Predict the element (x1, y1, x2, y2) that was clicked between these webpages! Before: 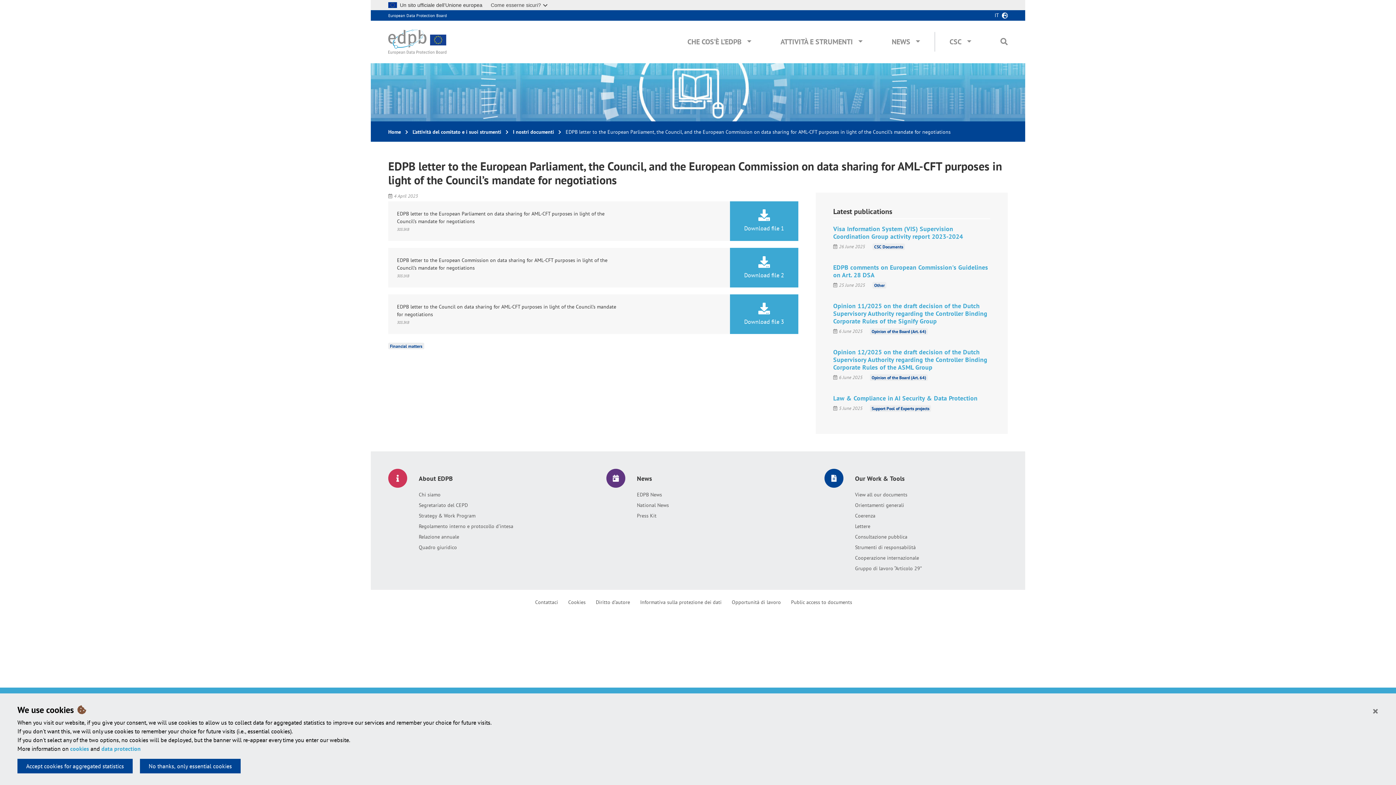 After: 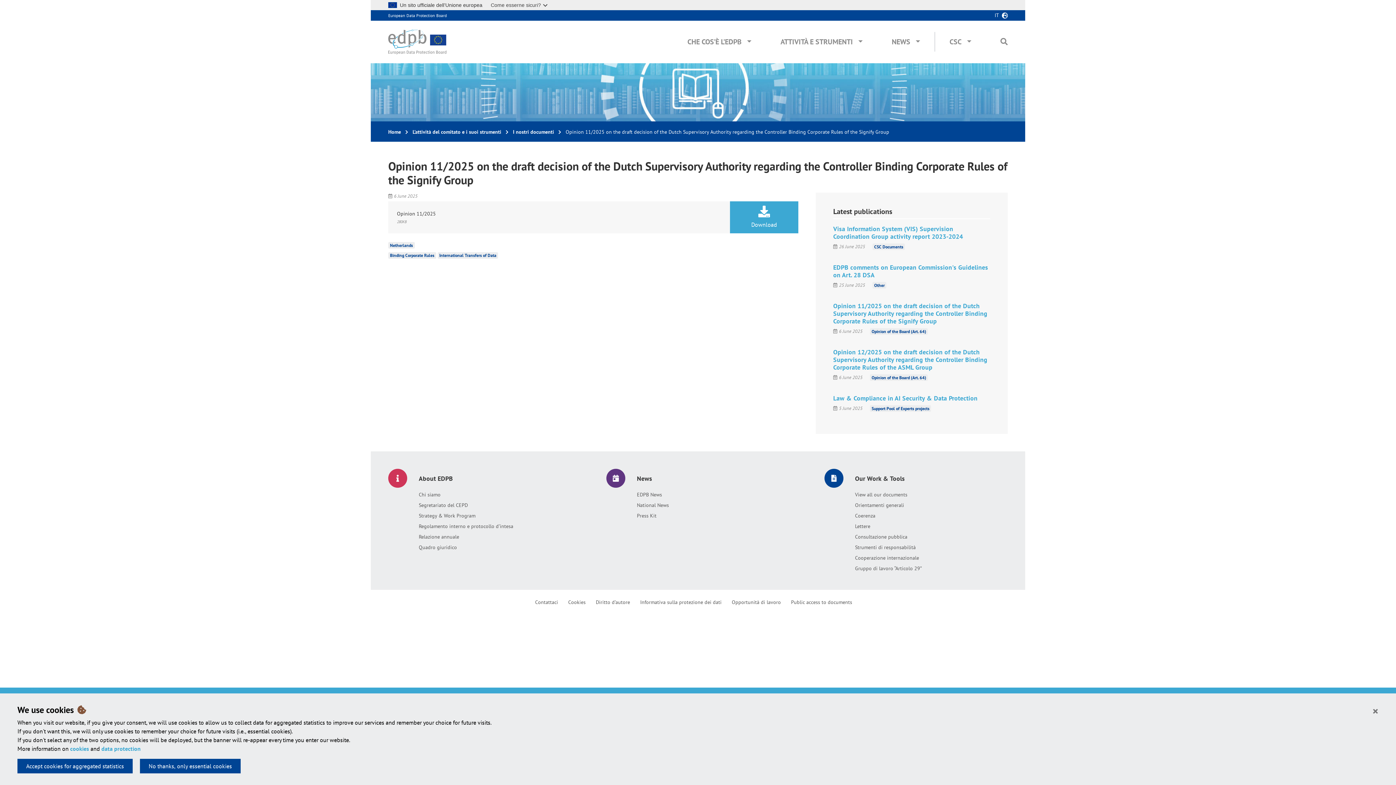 Action: bbox: (833, 301, 987, 325) label: Opinion 11/2025 on the draft decision of the Dutch Supervisory Authority regarding the Controller Binding Corporate Rules of the Signify Group